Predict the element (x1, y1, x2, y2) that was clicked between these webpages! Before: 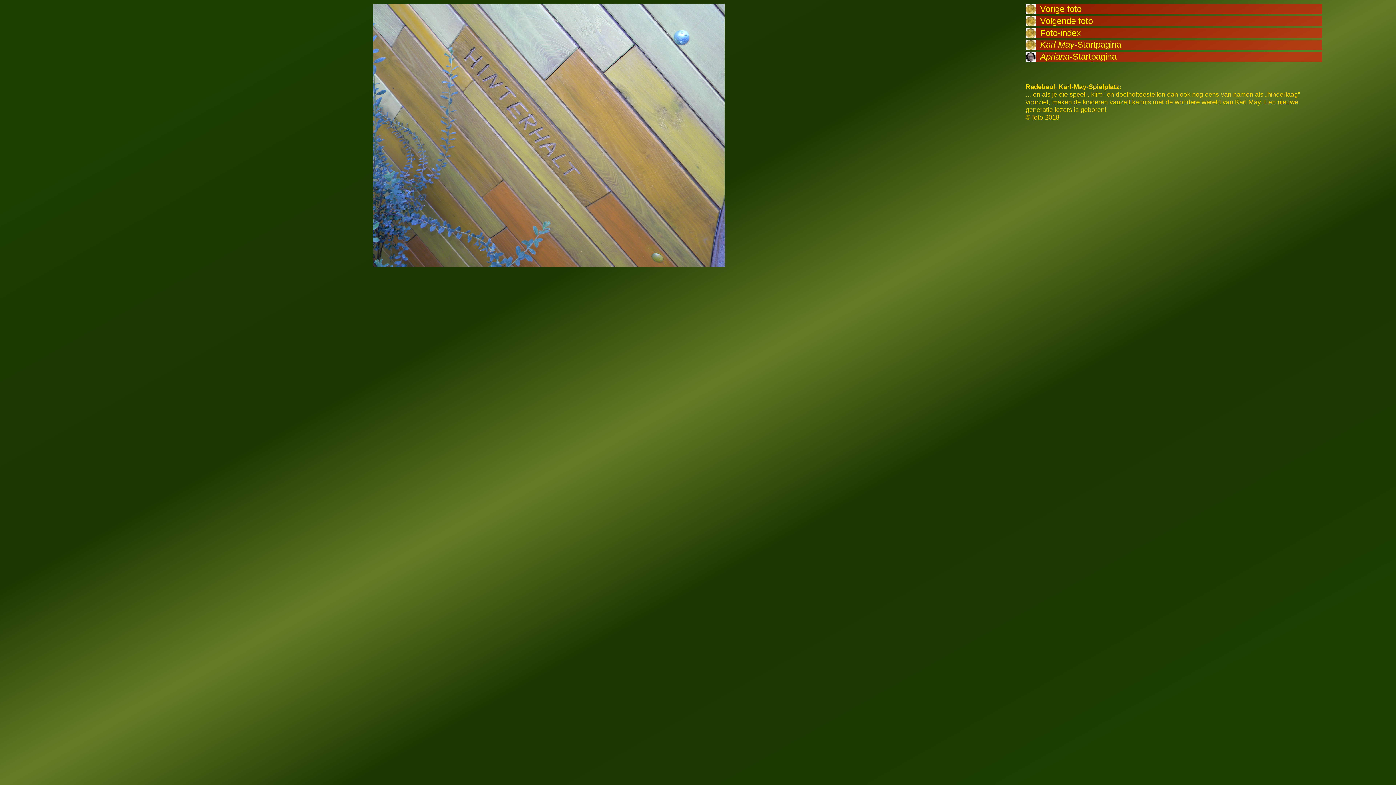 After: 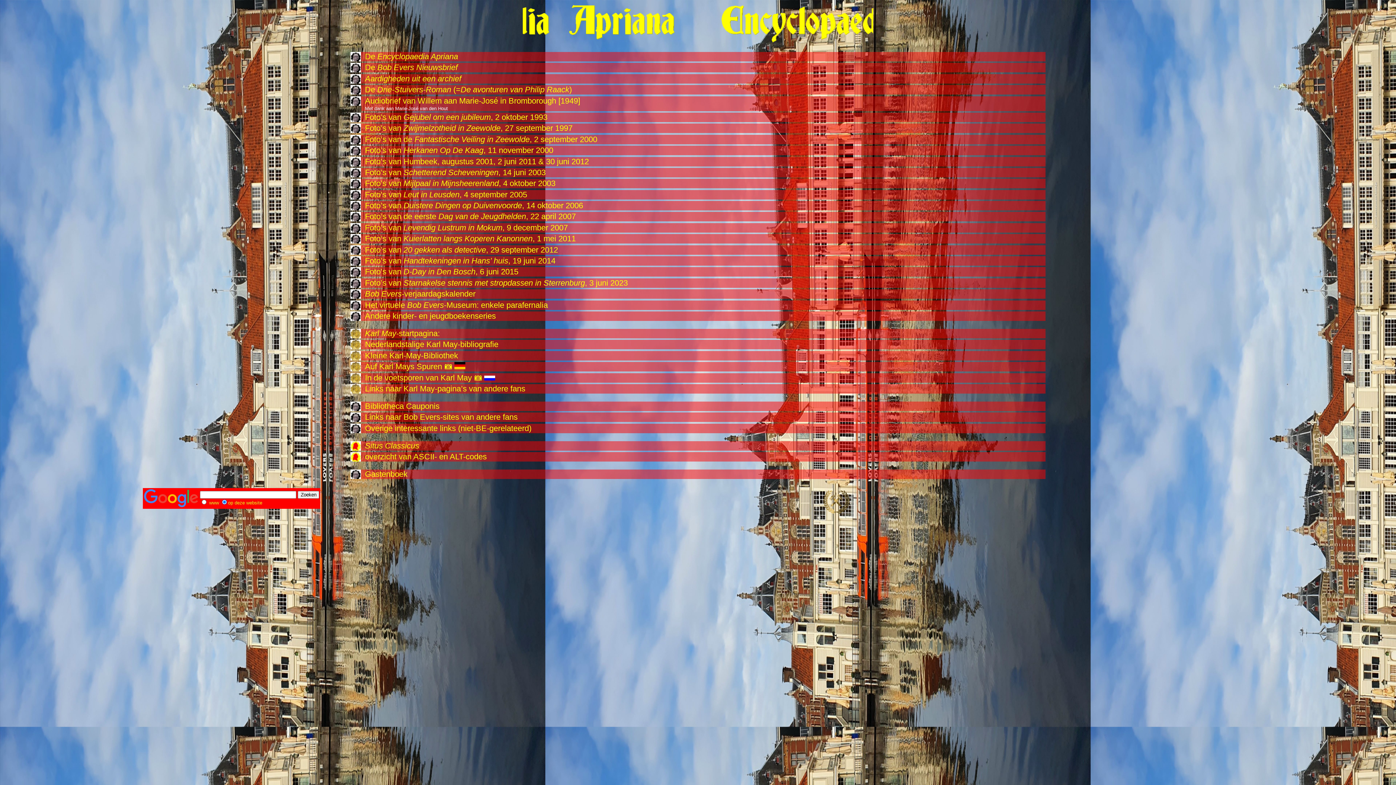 Action: bbox: (1025, 51, 1322, 61) label: Apriana-Startpagina